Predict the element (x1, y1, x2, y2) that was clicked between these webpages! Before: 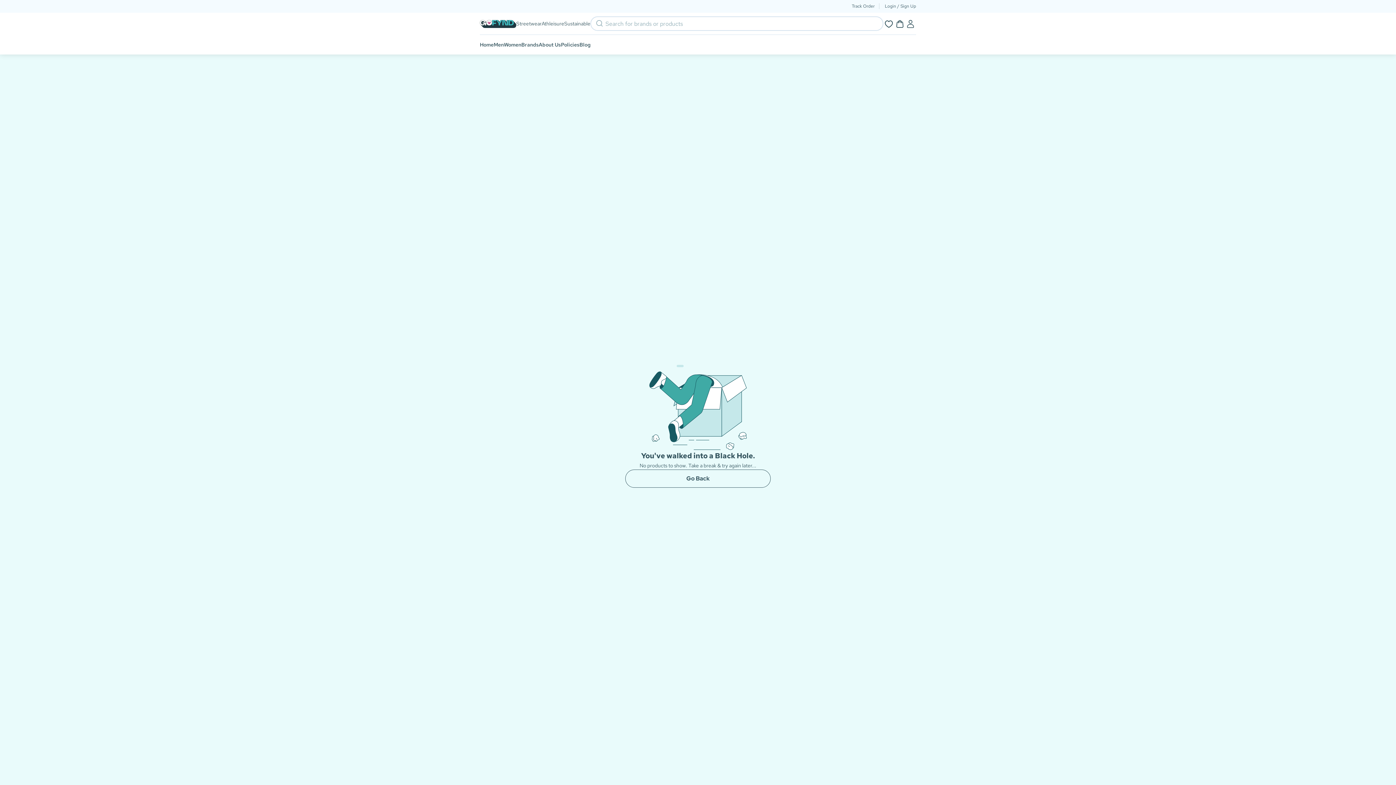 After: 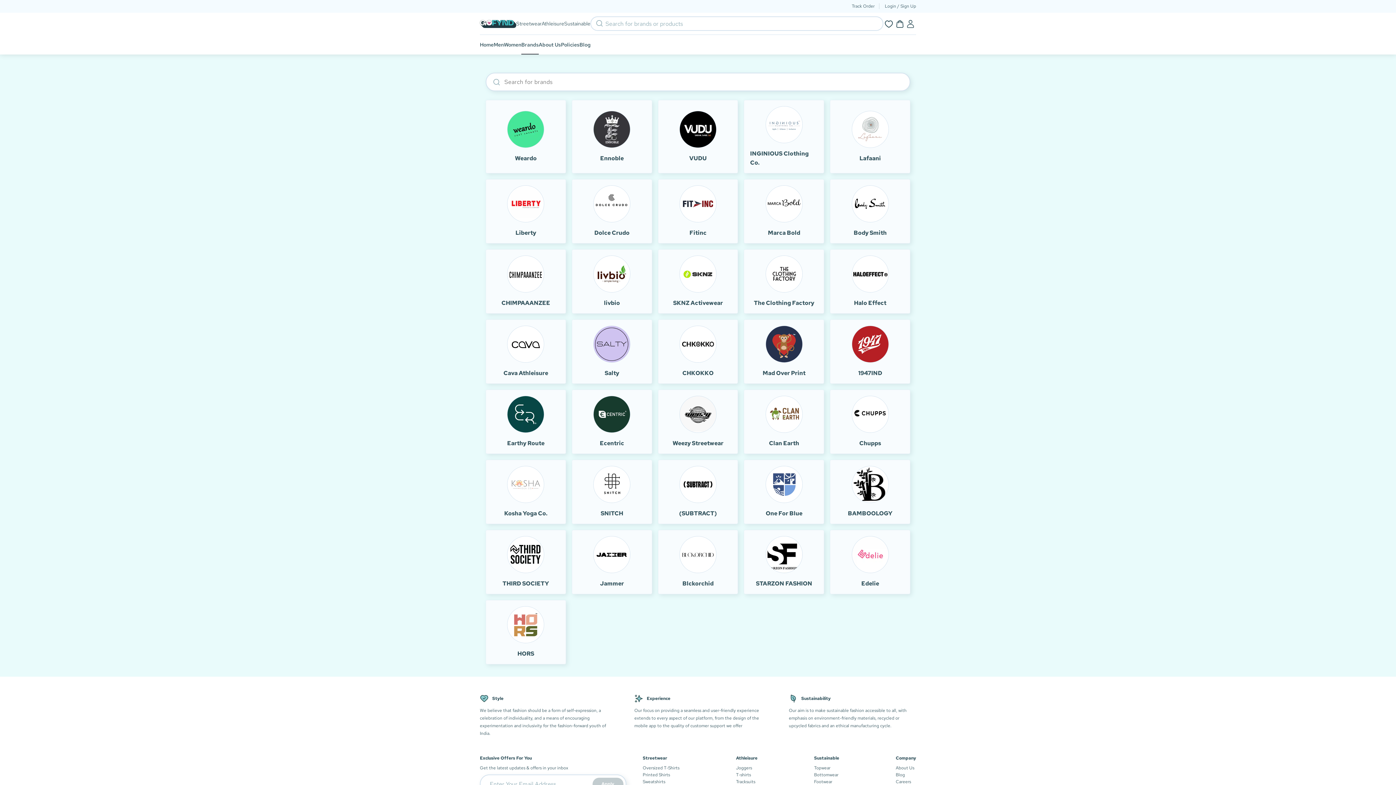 Action: label: Brands bbox: (521, 34, 538, 54)